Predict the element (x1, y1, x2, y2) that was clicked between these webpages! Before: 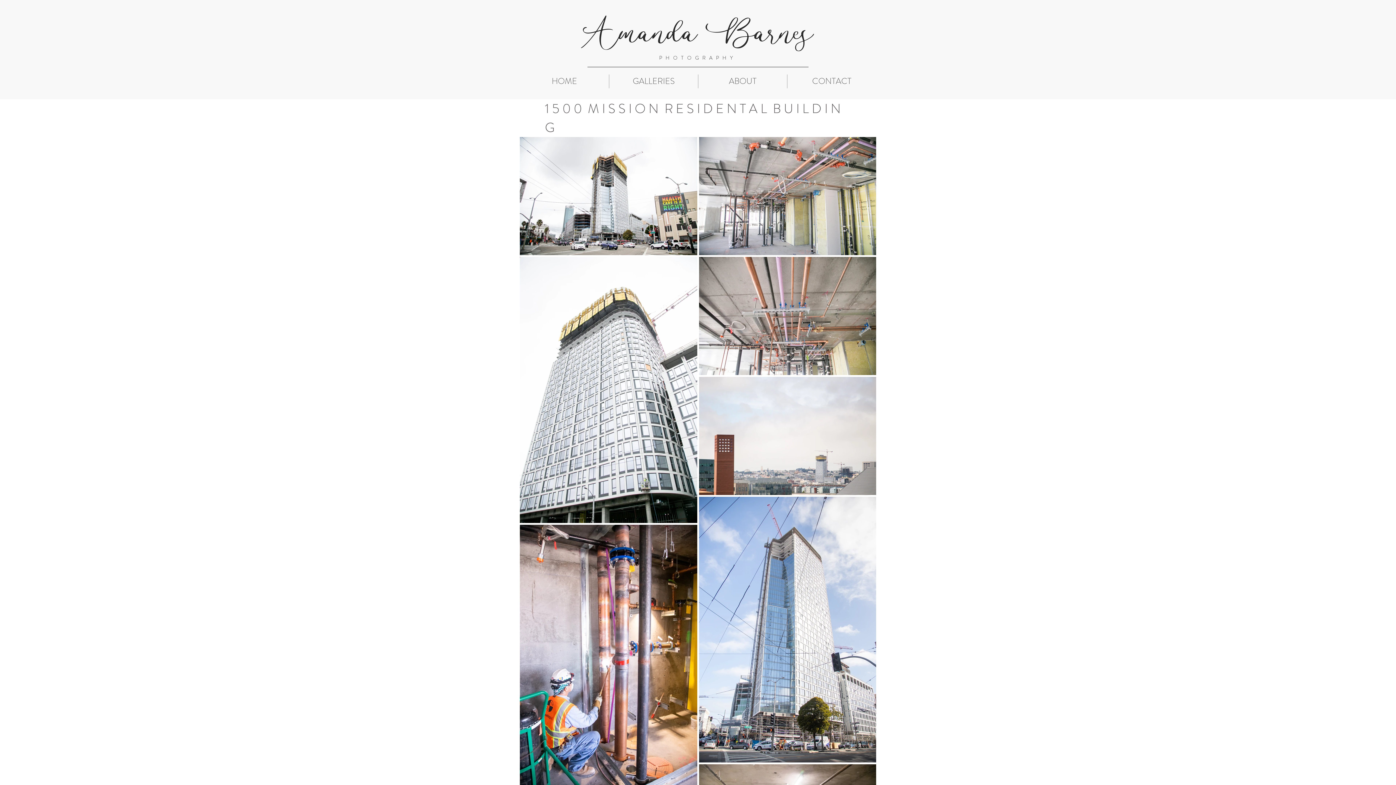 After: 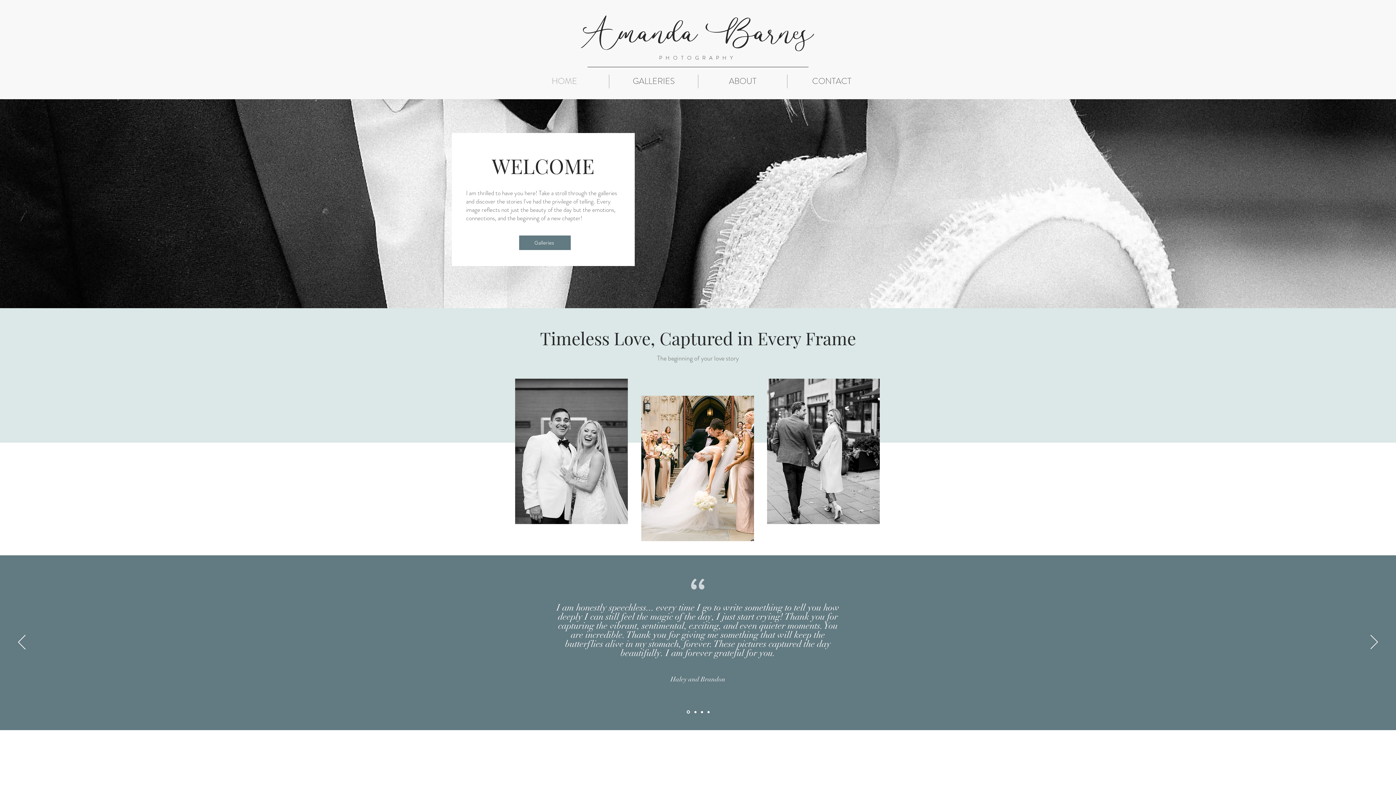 Action: label: Amanda Barnes bbox: (583, 2, 812, 60)